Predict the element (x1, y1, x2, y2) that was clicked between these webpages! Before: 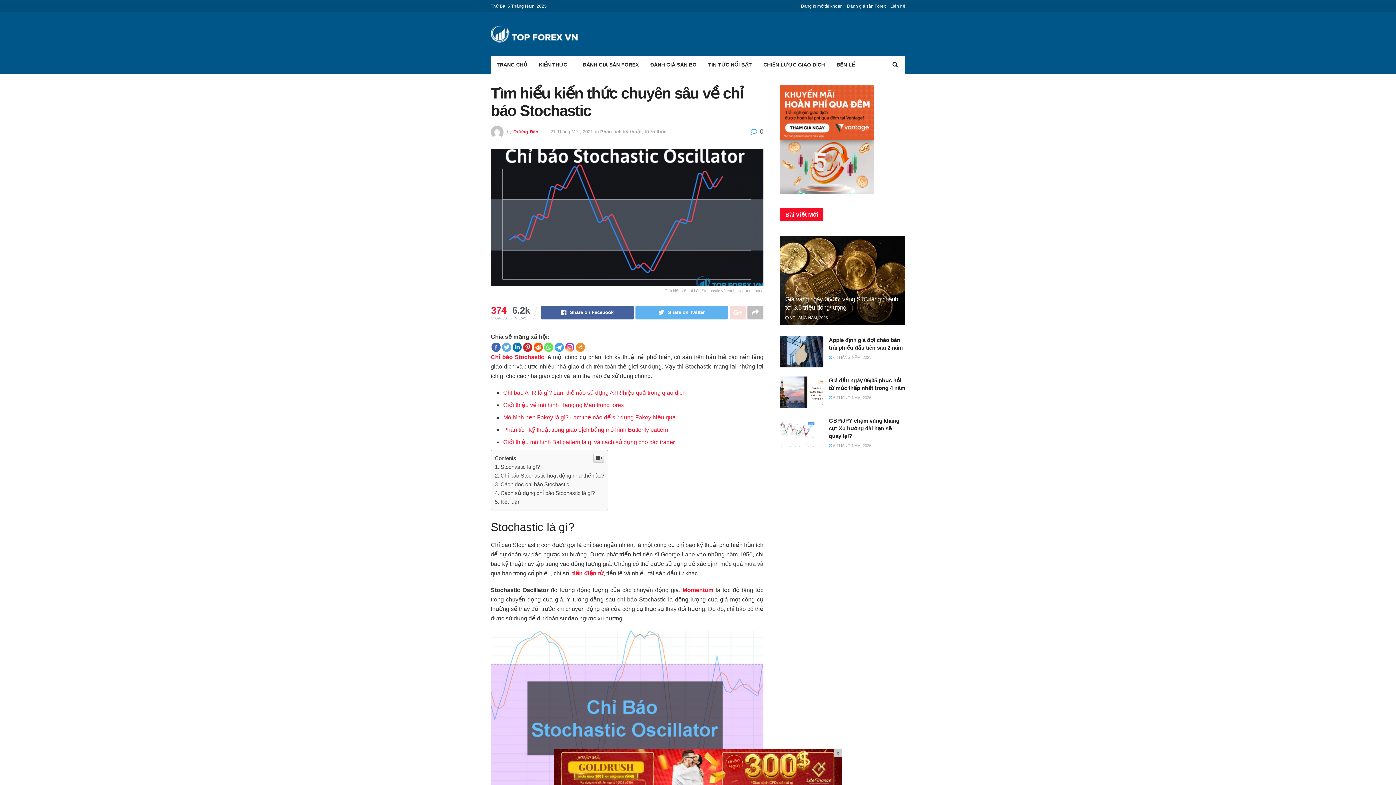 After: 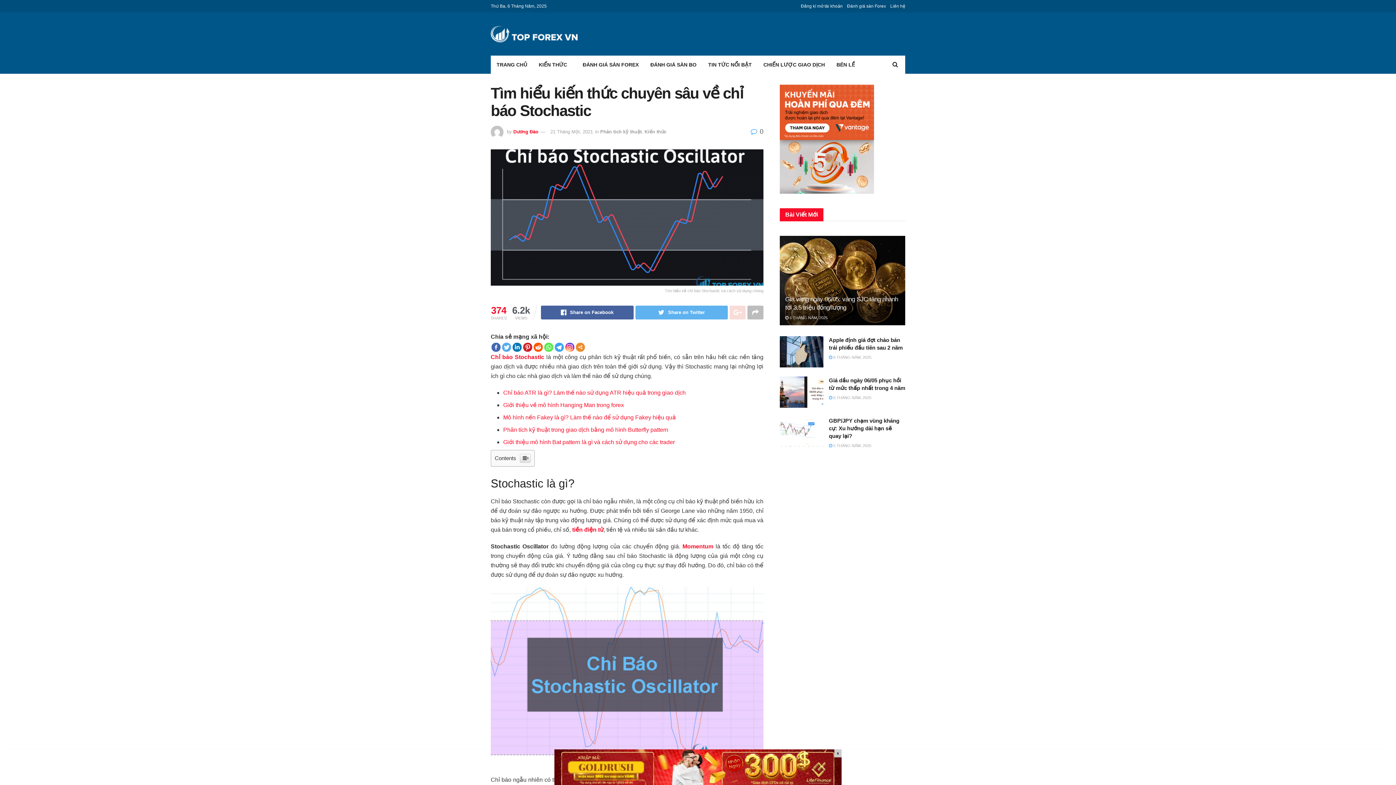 Action: bbox: (593, 454, 604, 462)